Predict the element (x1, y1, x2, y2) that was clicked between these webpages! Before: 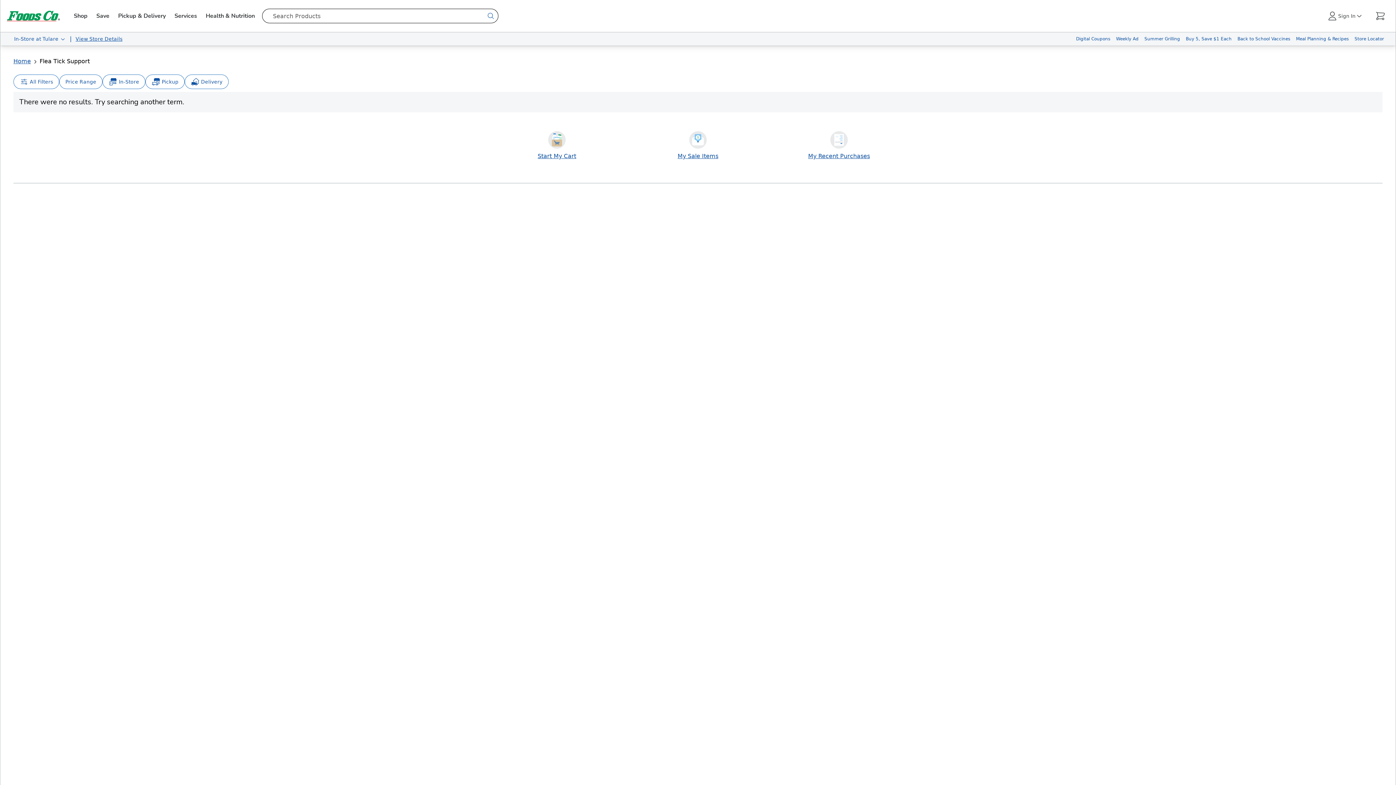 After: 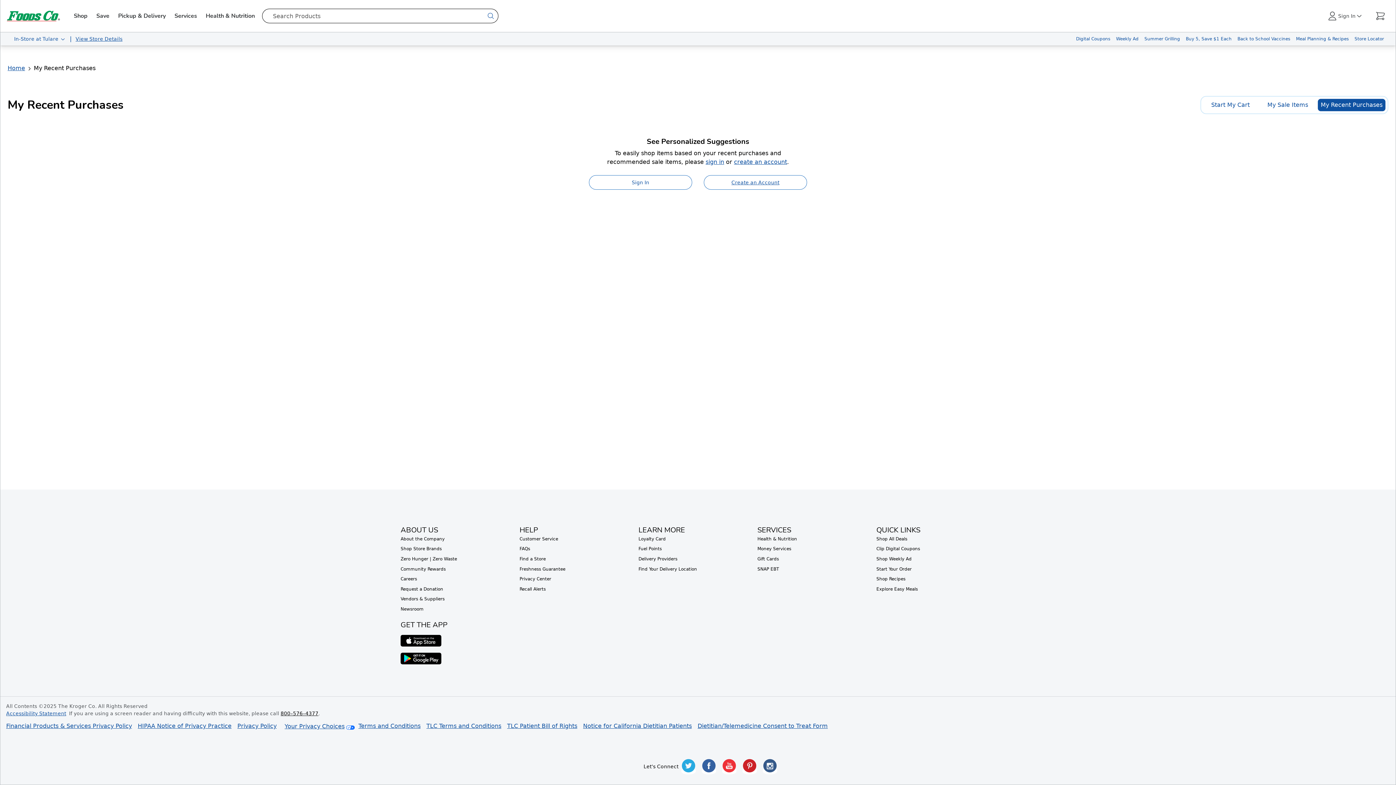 Action: bbox: (808, 153, 870, 159) label: My Recent Purchases